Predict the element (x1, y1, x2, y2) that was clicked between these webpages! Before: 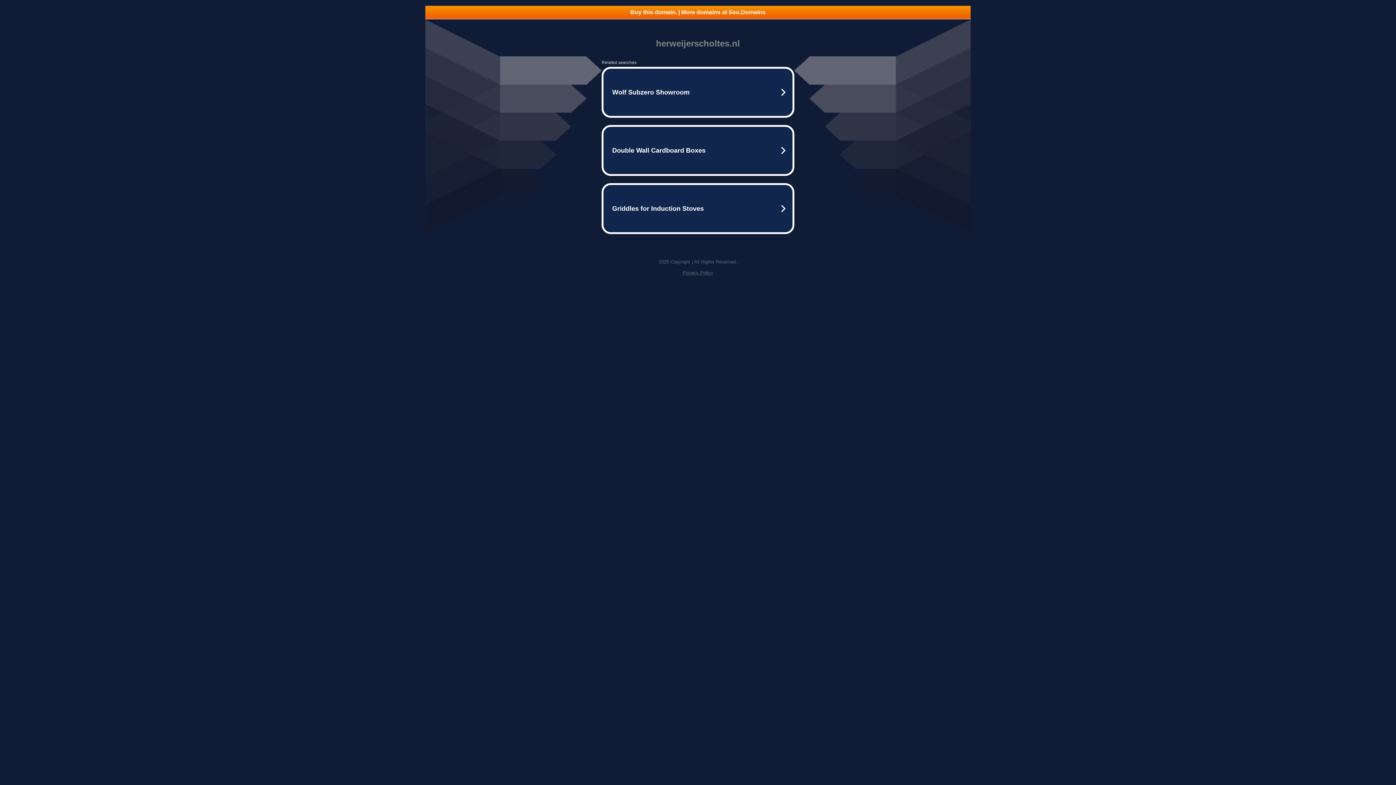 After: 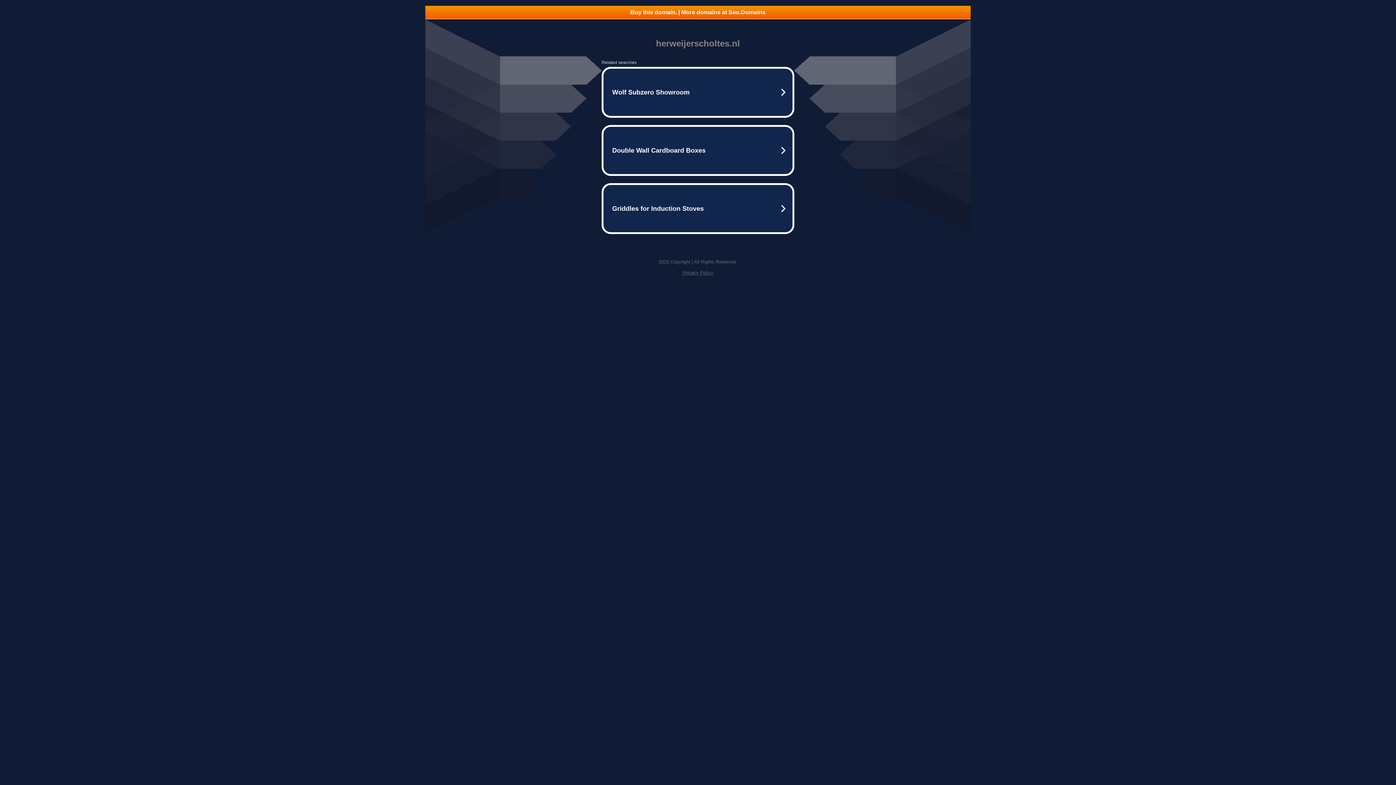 Action: label: Privacy Policy bbox: (682, 270, 713, 275)